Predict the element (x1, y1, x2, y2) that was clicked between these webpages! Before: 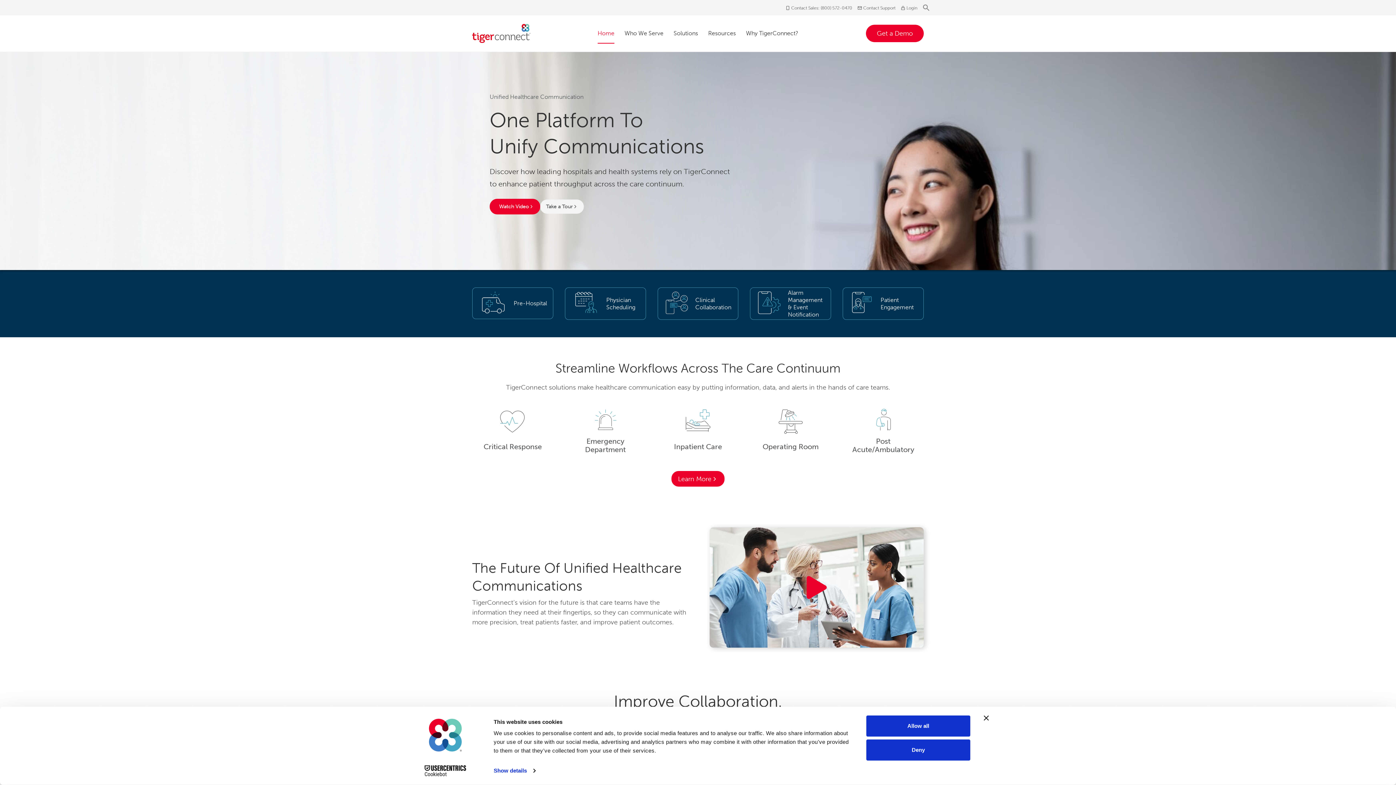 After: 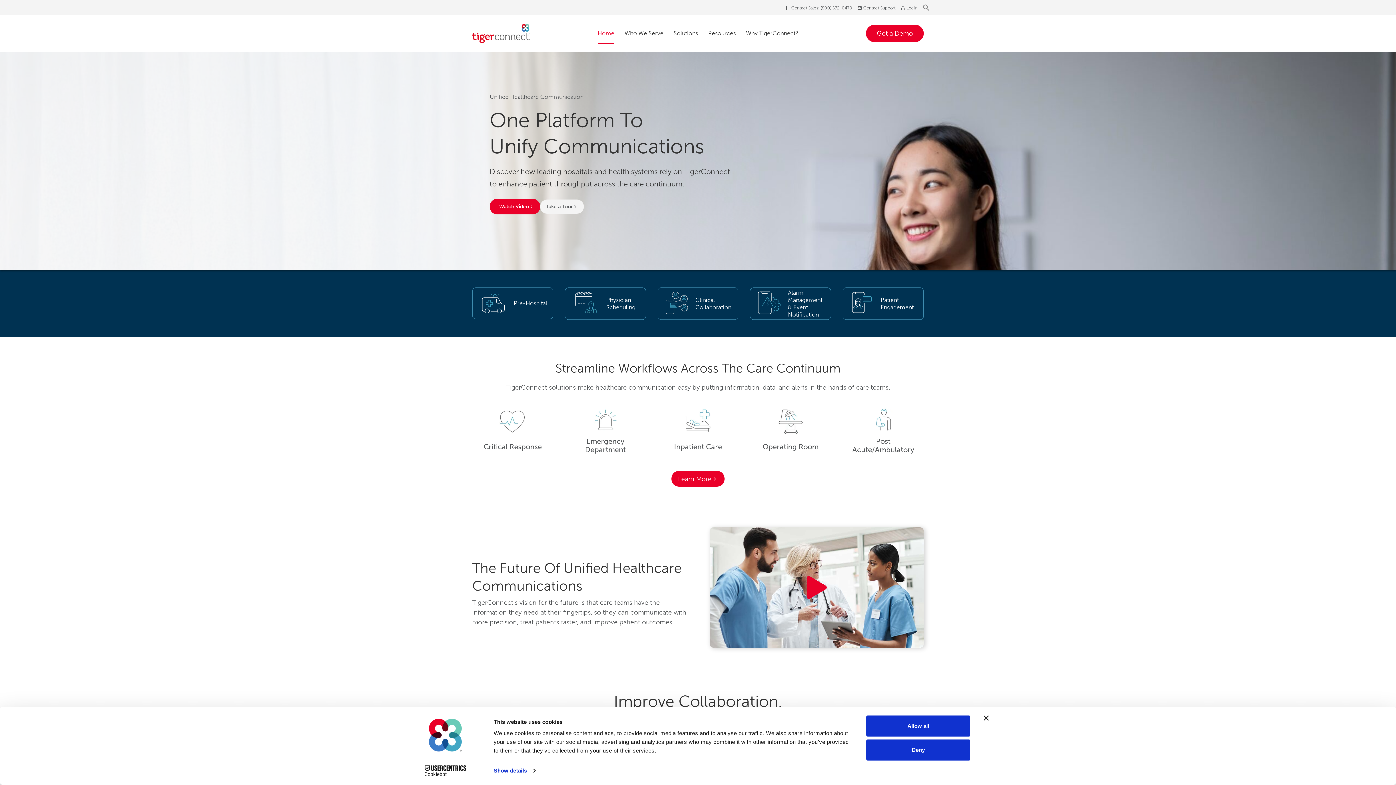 Action: bbox: (472, 23, 530, 43)